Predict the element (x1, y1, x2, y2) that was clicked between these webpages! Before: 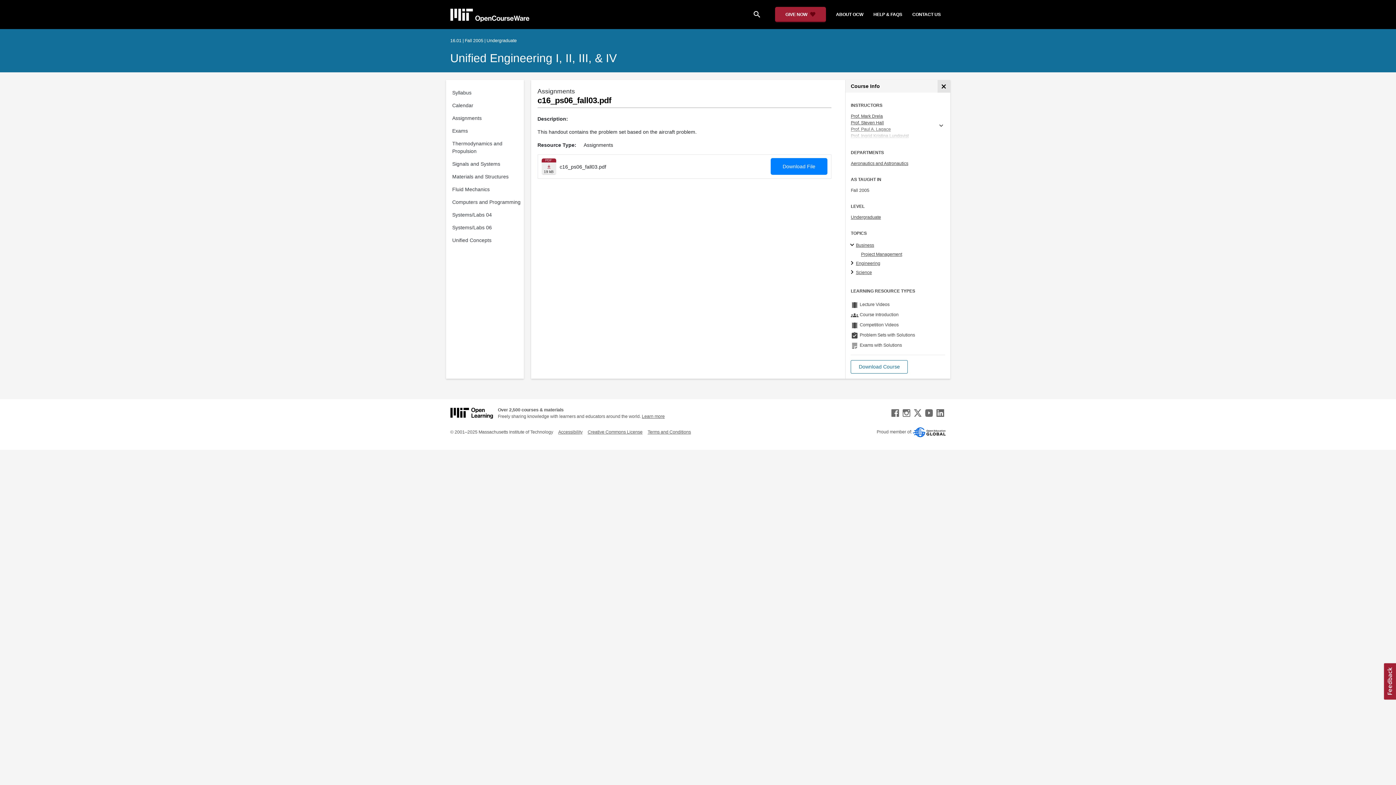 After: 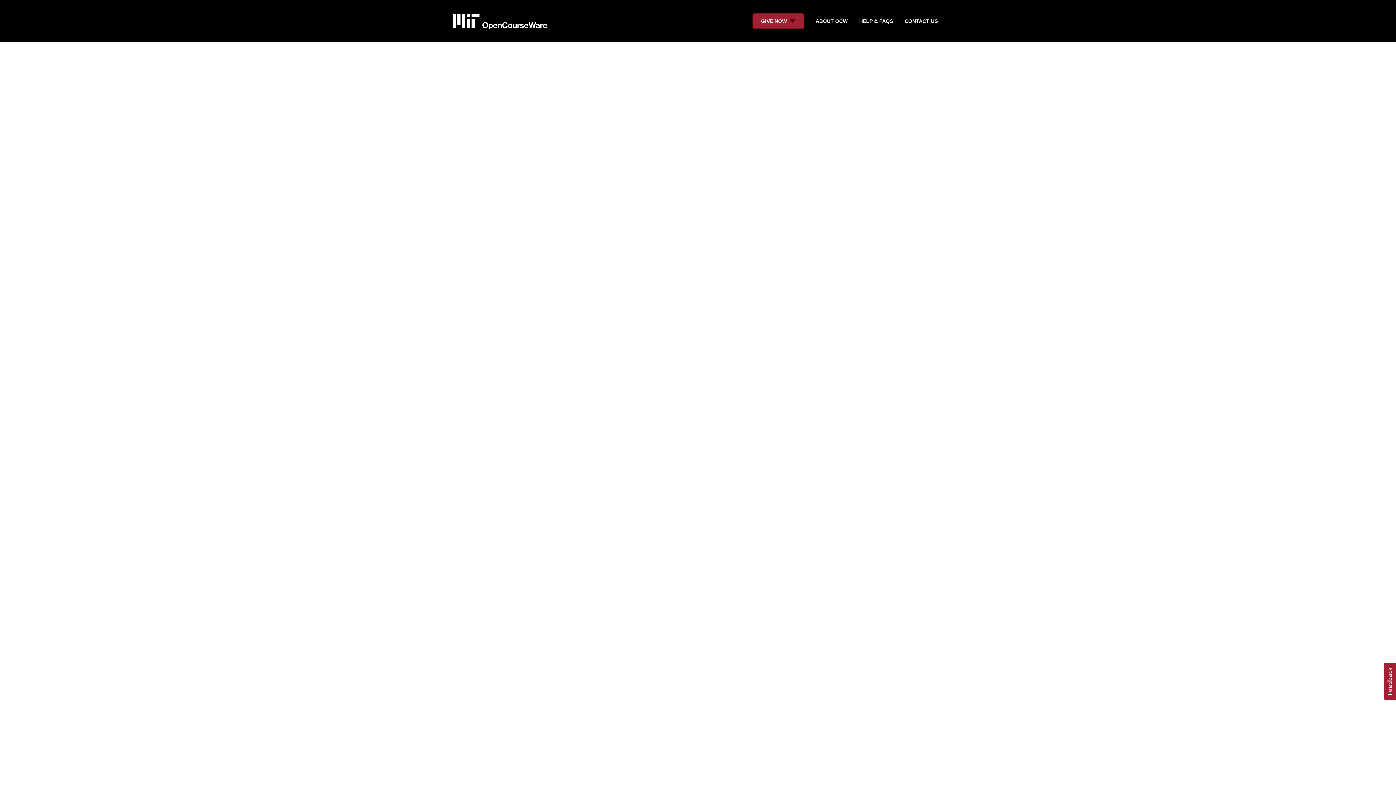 Action: label: search bbox: (747, 7, 775, 21)